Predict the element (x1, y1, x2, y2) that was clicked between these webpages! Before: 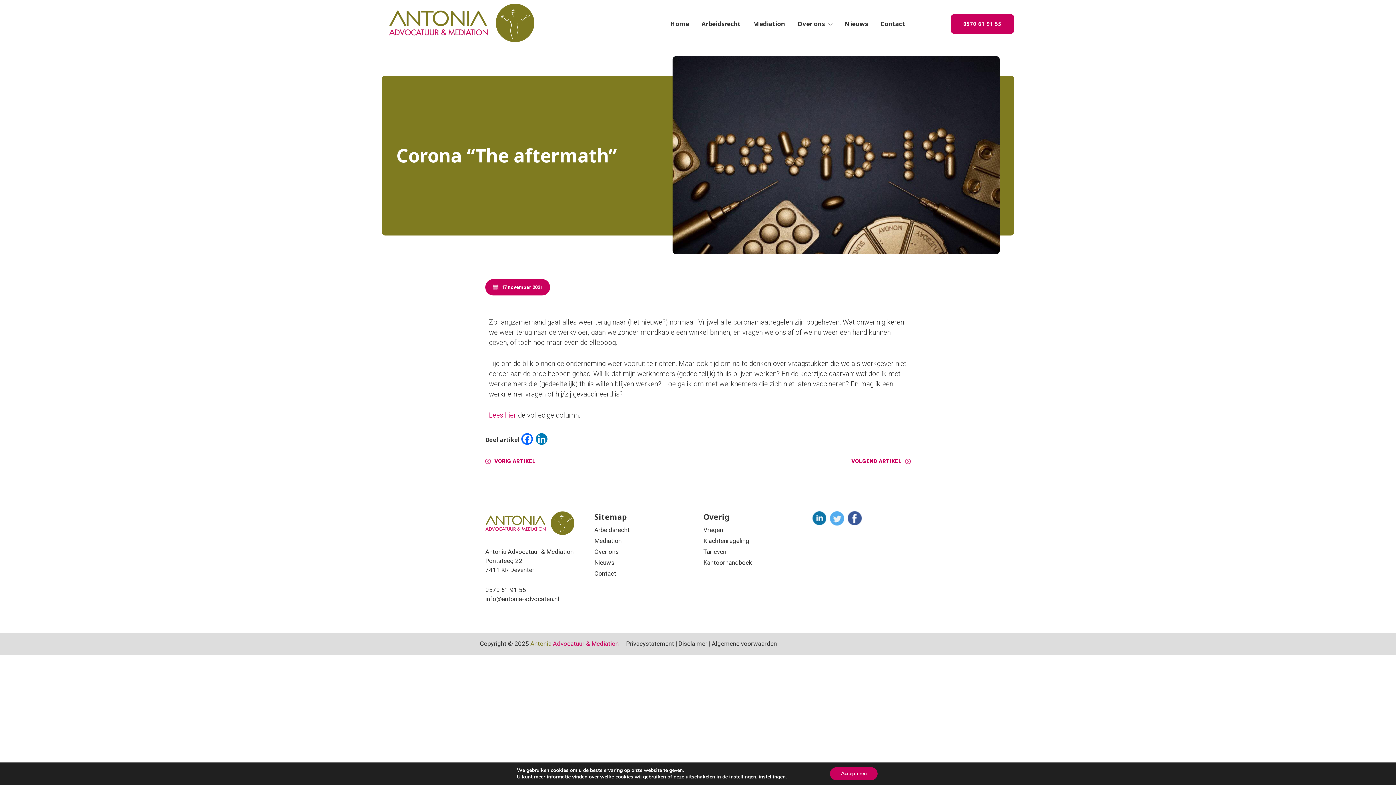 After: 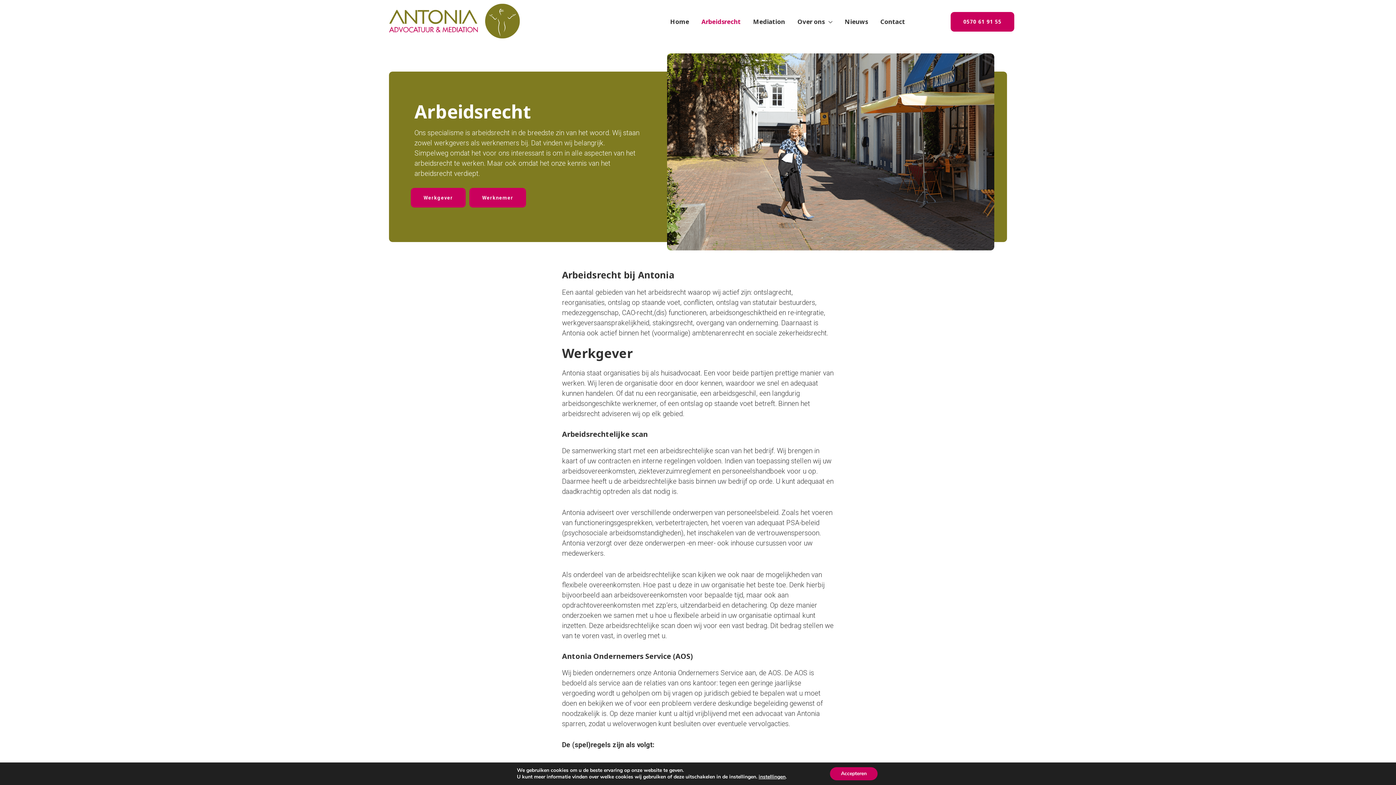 Action: label: Arbeidsrecht bbox: (594, 526, 629, 533)